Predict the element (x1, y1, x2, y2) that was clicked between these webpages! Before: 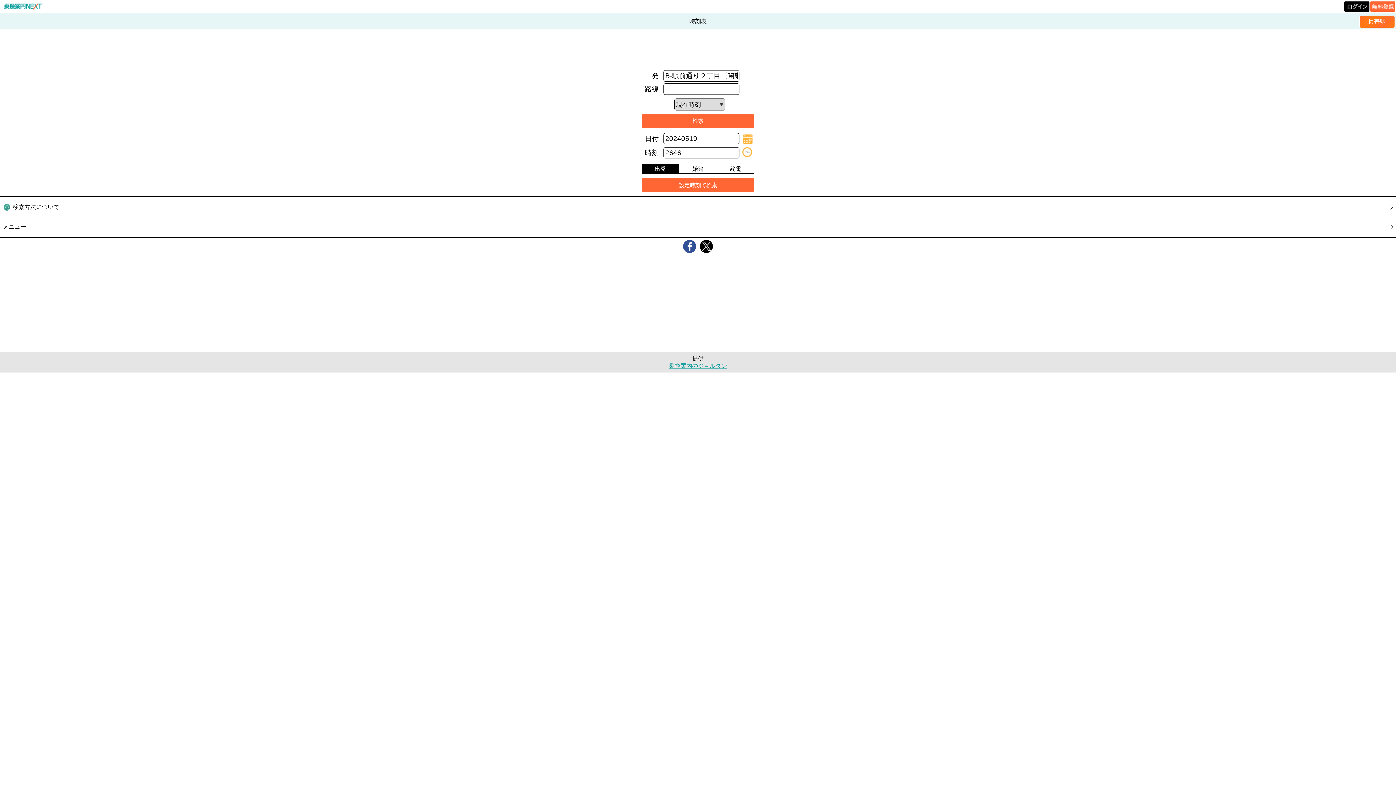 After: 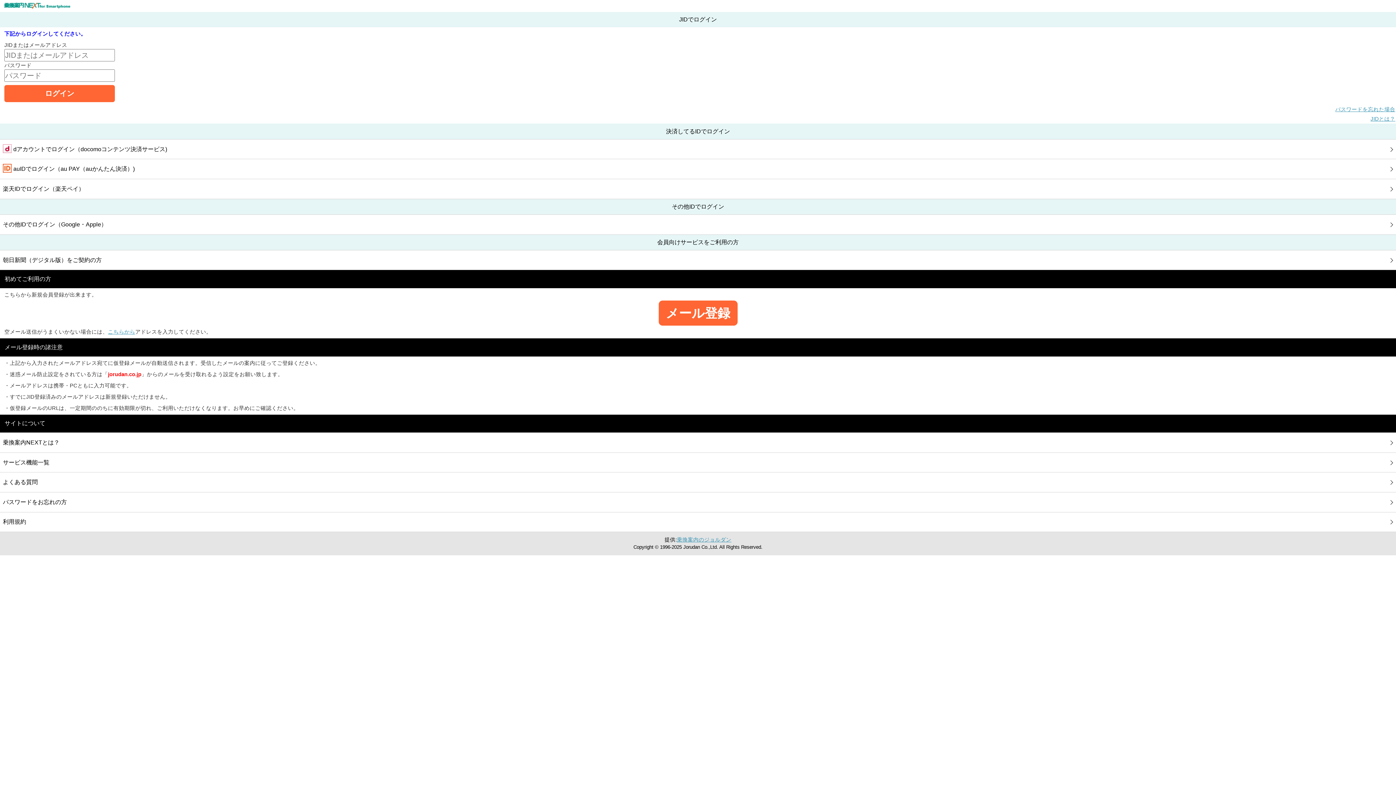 Action: bbox: (1344, 7, 1369, 13)